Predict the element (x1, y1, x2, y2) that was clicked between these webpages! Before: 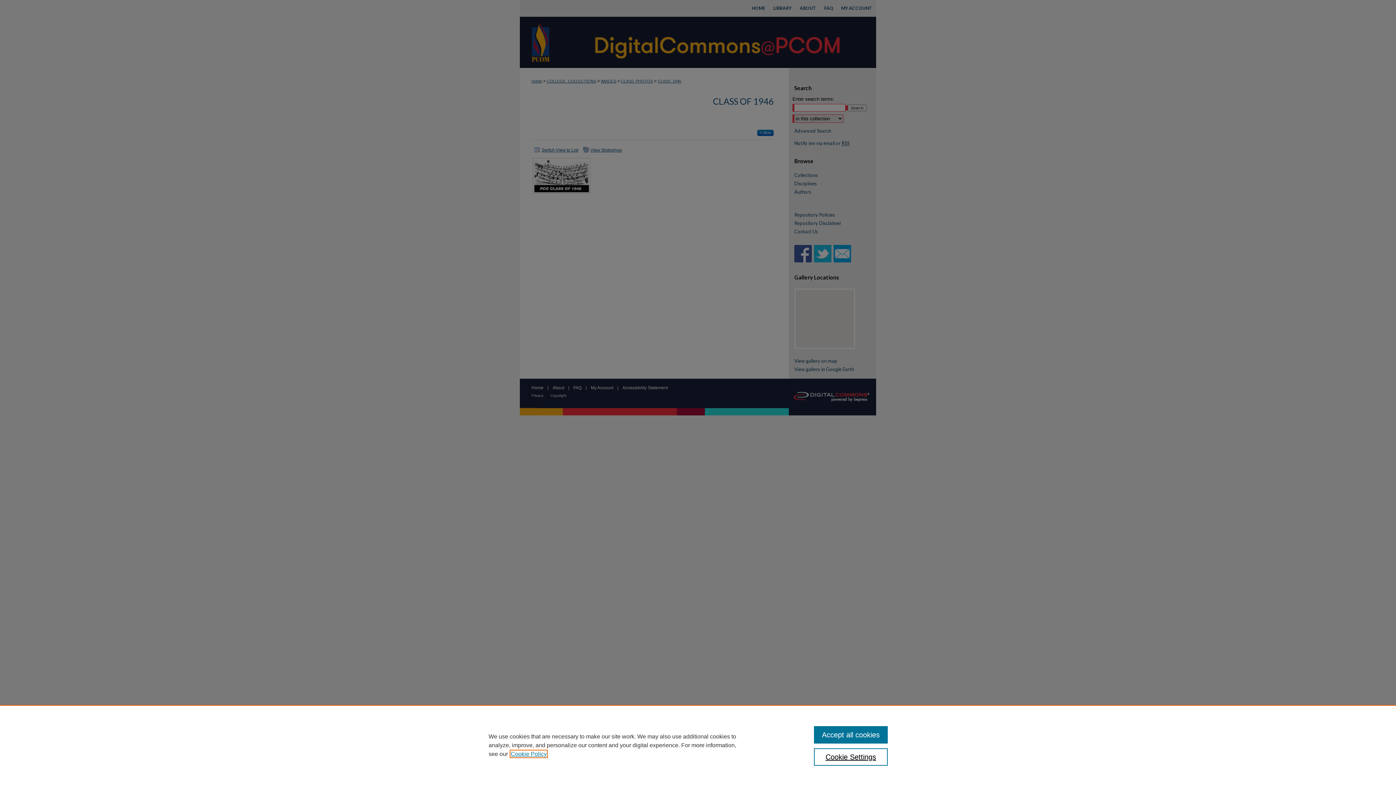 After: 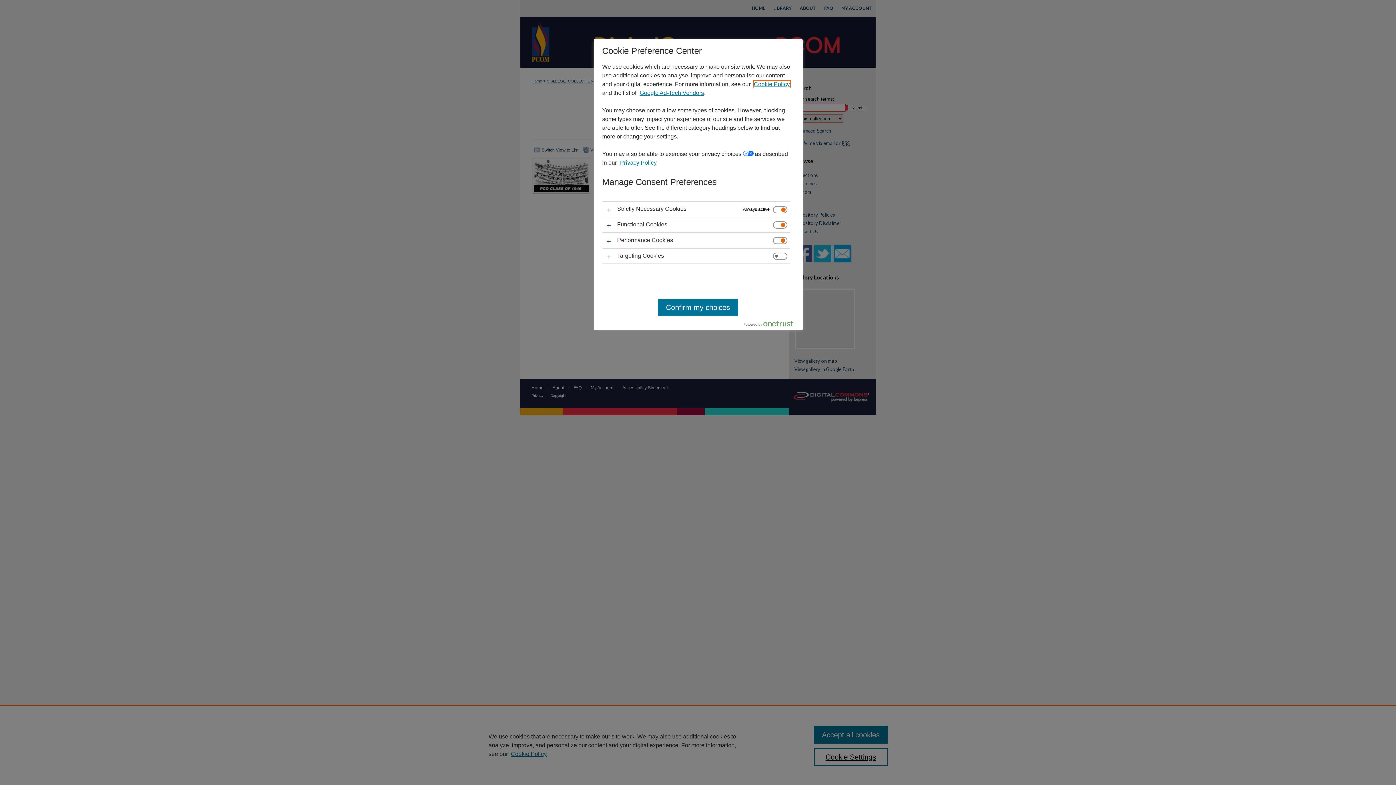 Action: bbox: (814, 748, 887, 766) label: Cookie Settings